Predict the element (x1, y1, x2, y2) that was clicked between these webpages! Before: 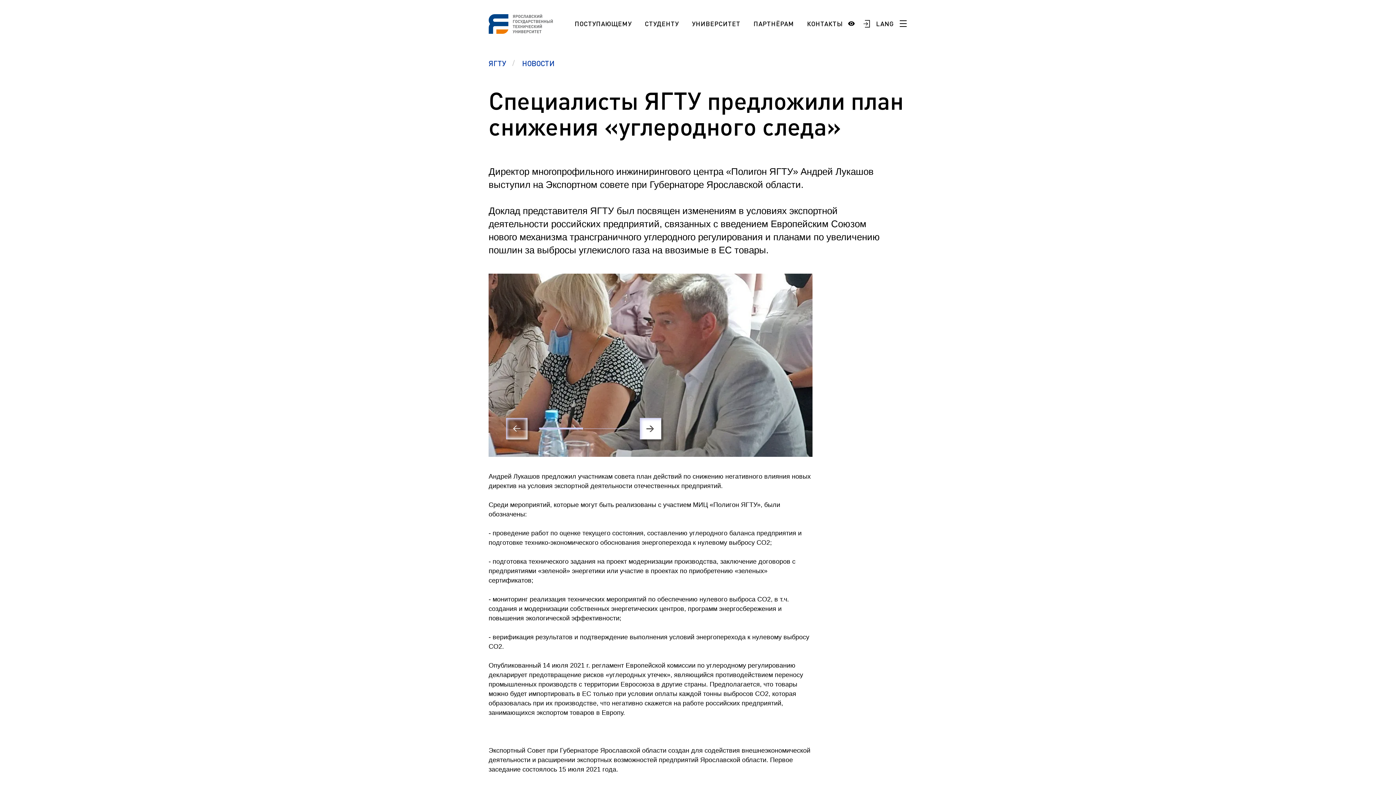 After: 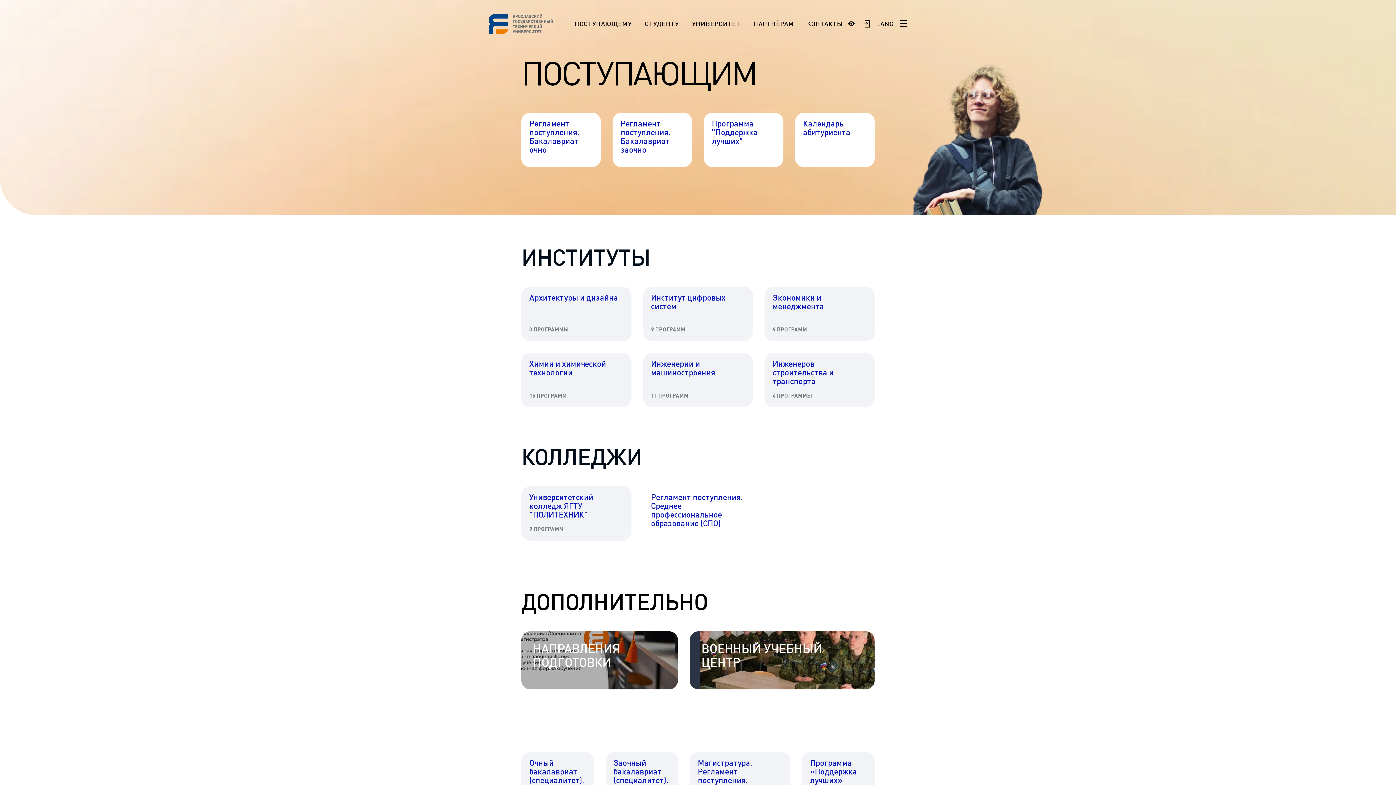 Action: label: ПОСТУПАЮЩЕМУ bbox: (574, 19, 637, 27)